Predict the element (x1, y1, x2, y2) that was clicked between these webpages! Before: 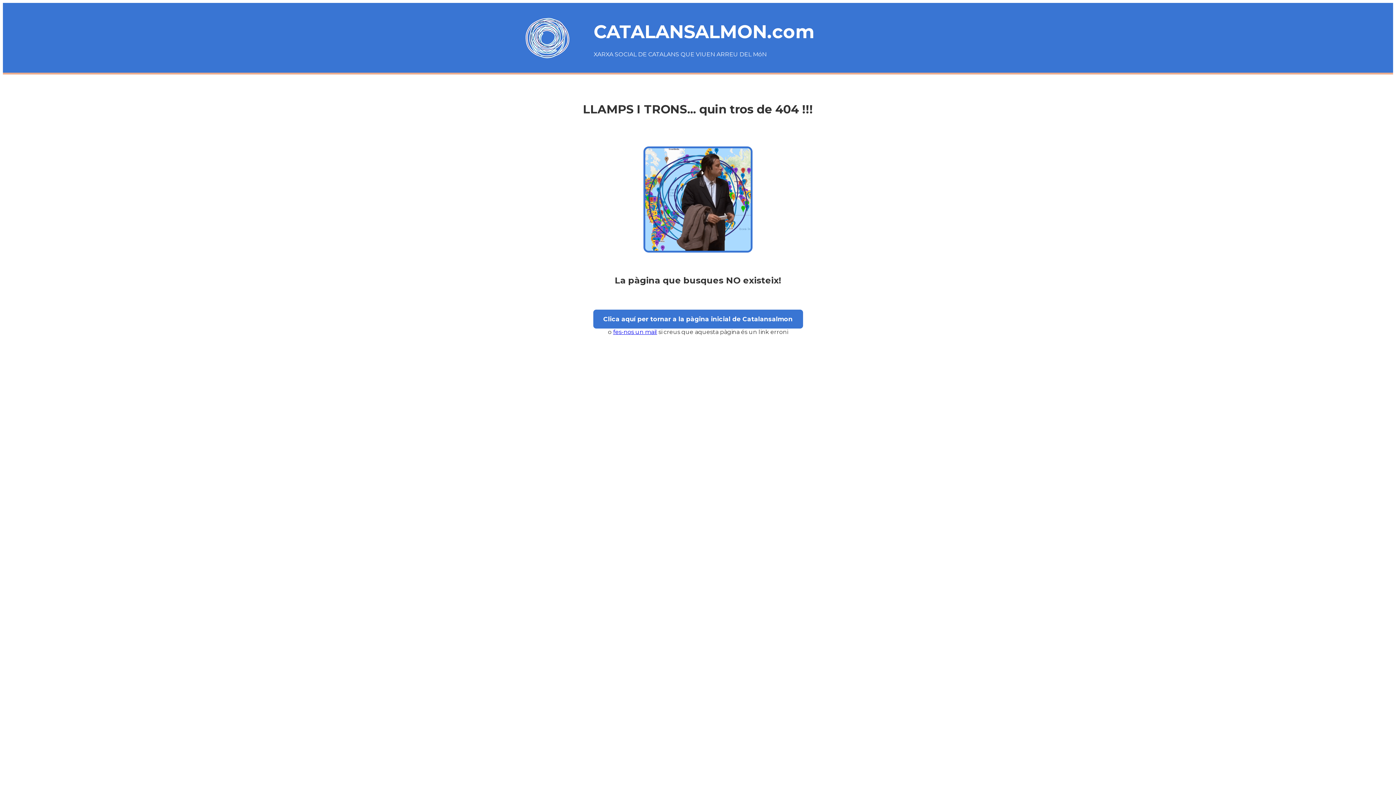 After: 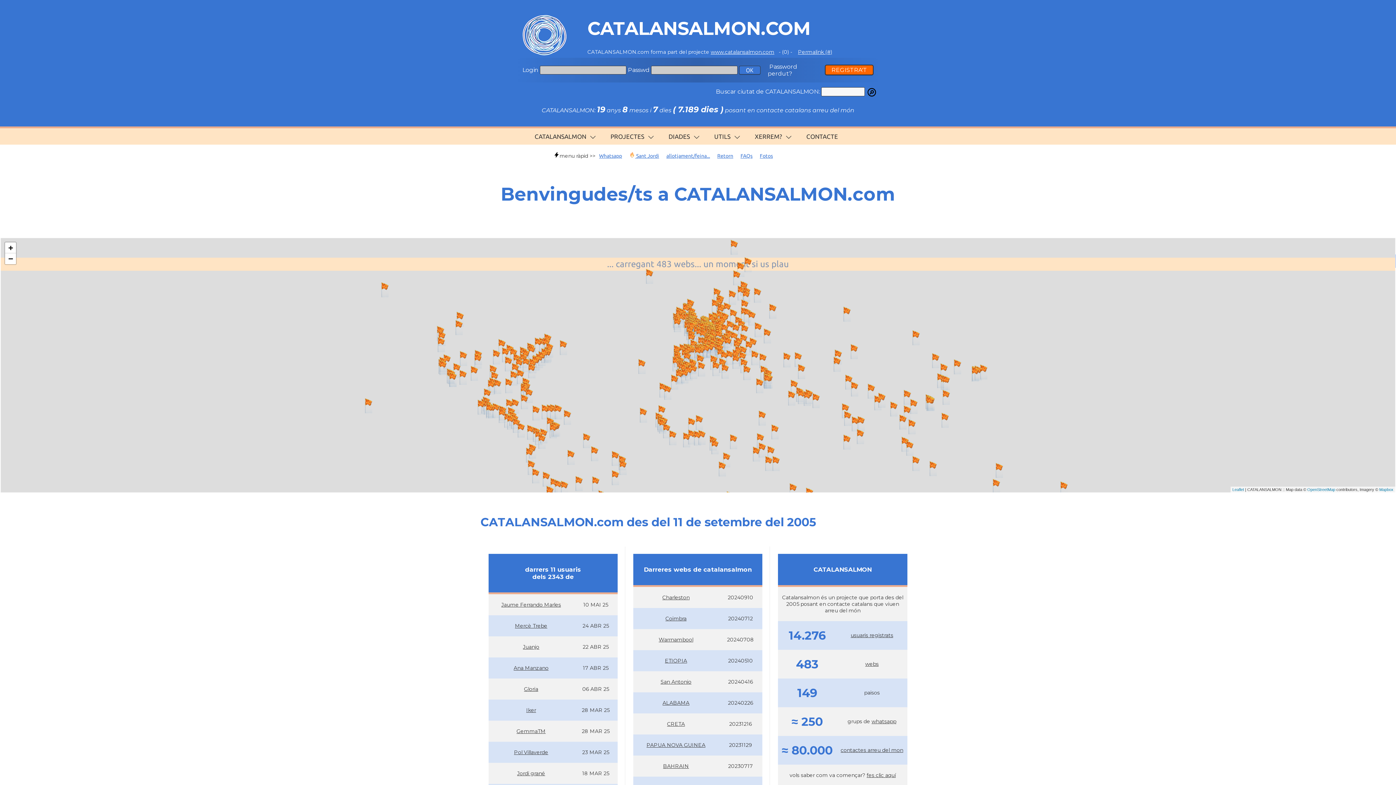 Action: bbox: (525, 54, 584, 61)